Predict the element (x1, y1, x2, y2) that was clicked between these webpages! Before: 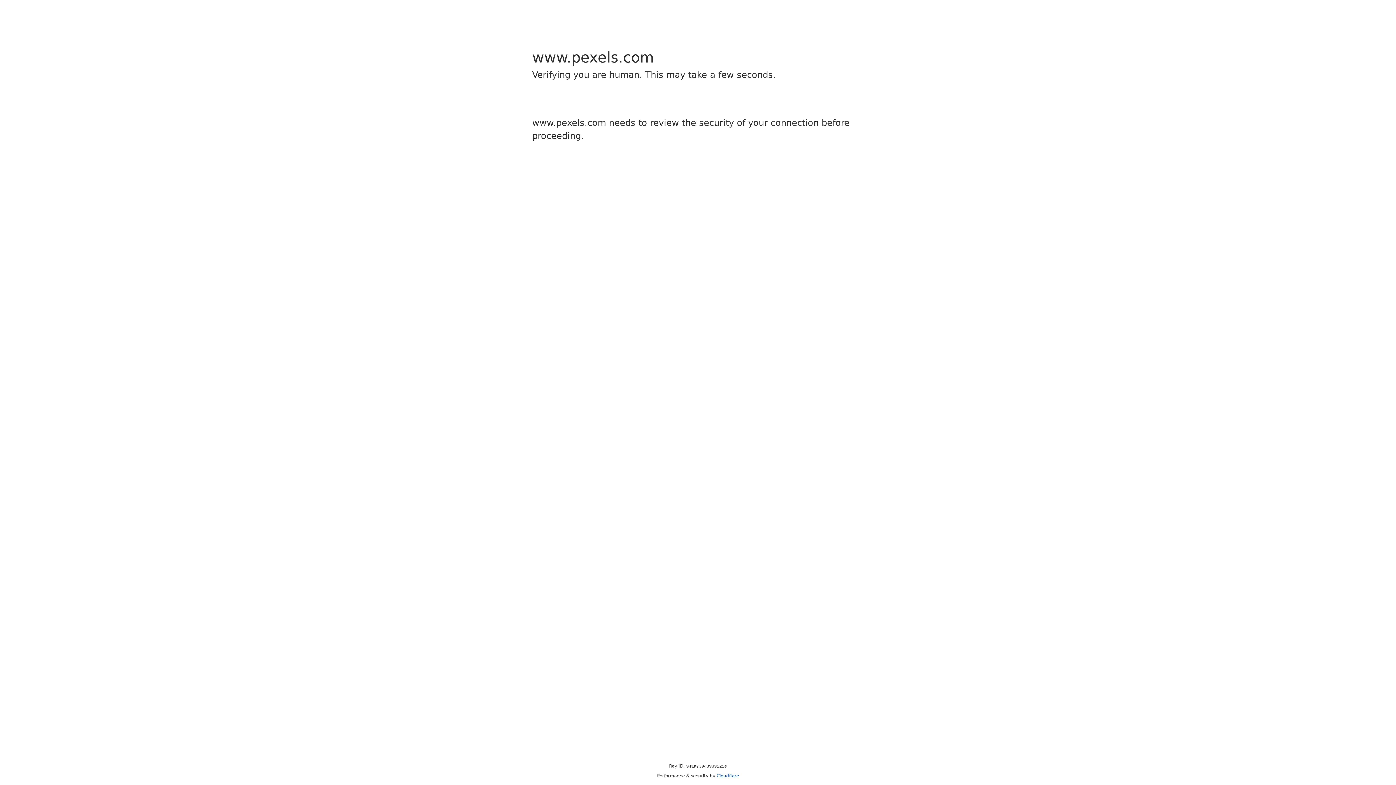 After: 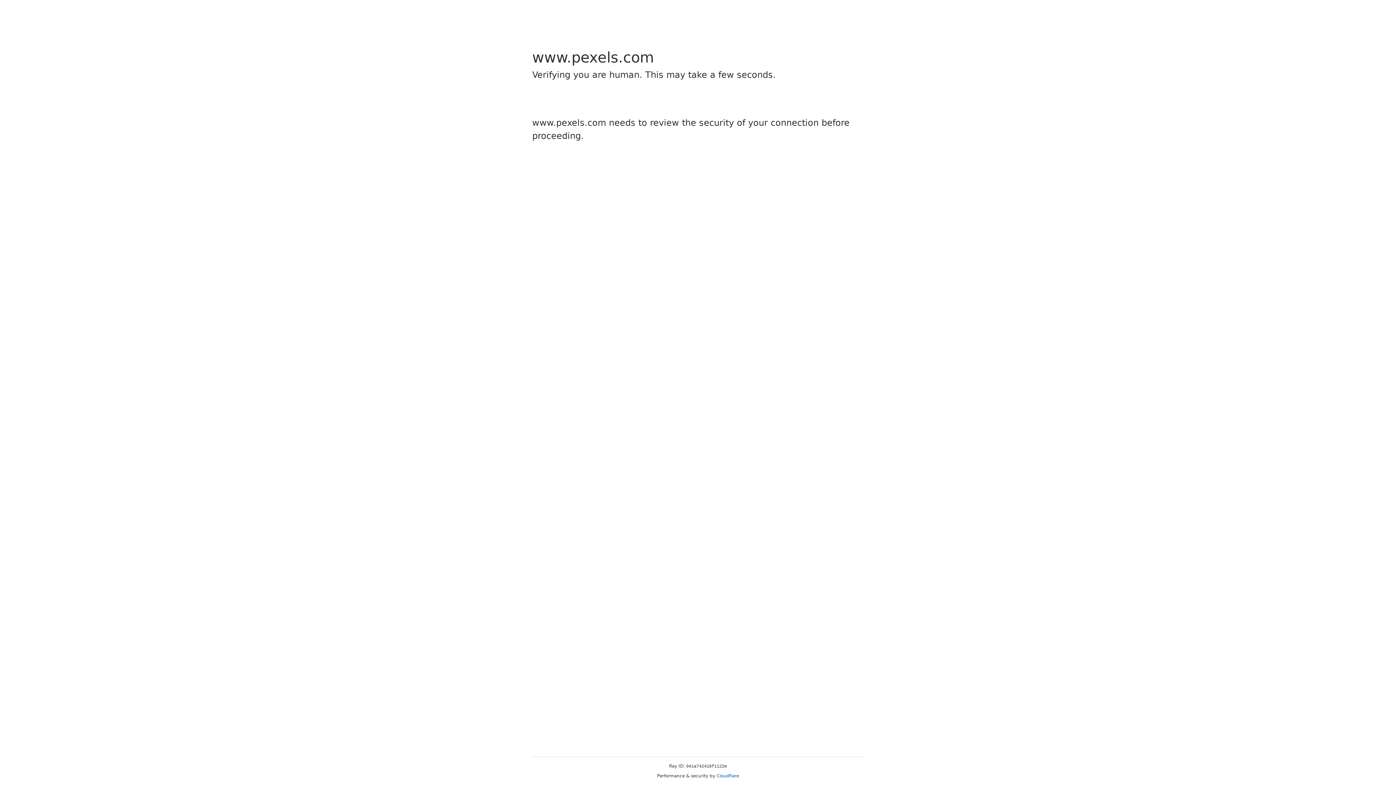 Action: label: Cloudflare bbox: (716, 773, 739, 778)